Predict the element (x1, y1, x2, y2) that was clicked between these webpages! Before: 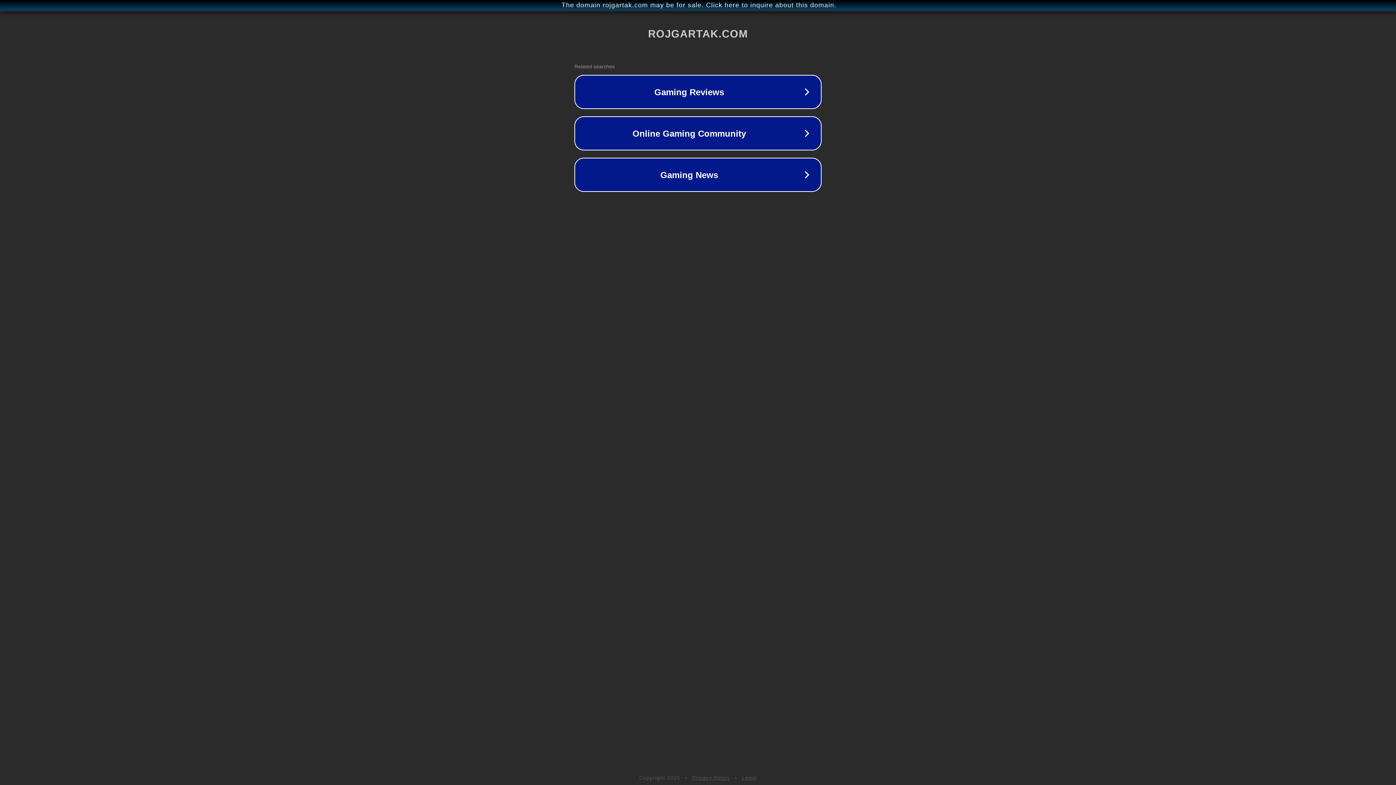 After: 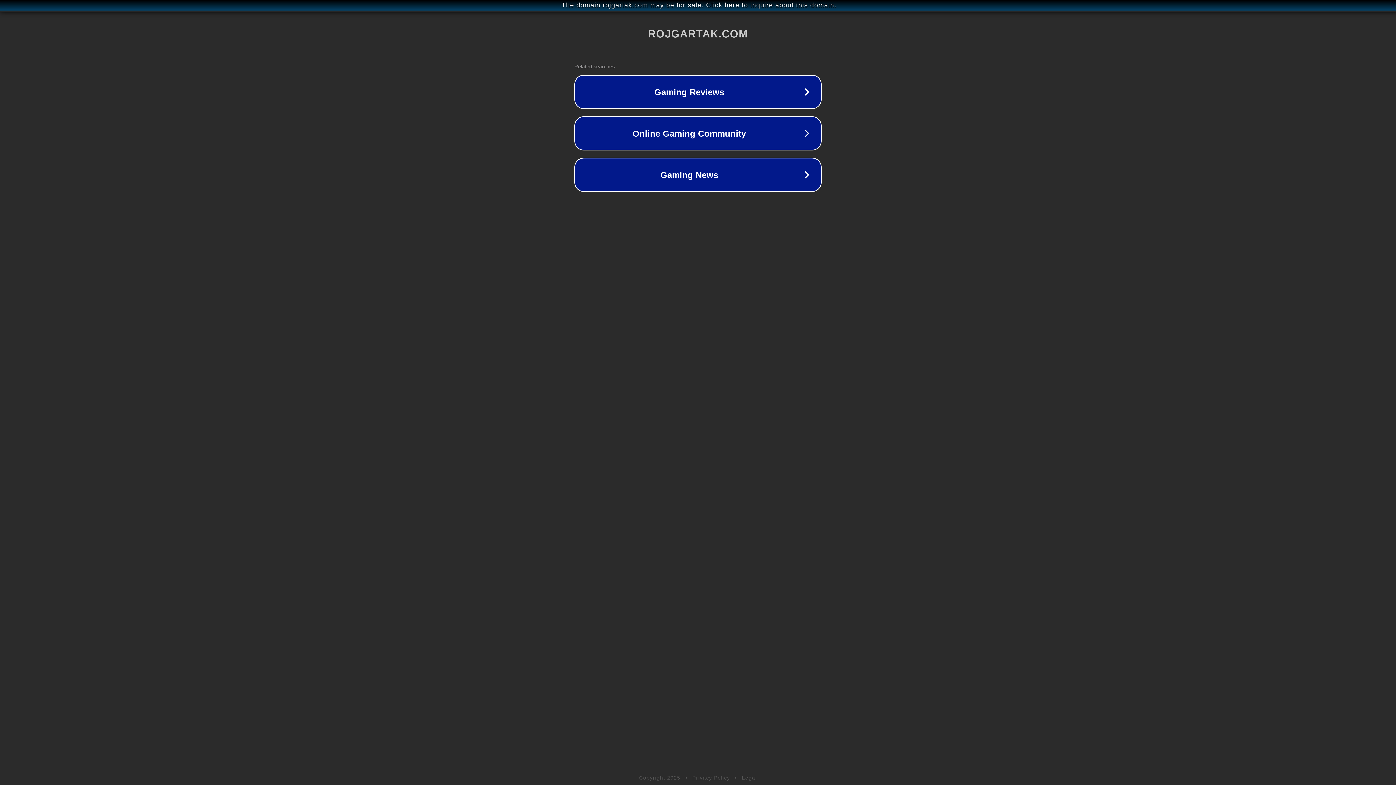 Action: label: Privacy Policy bbox: (692, 775, 730, 781)